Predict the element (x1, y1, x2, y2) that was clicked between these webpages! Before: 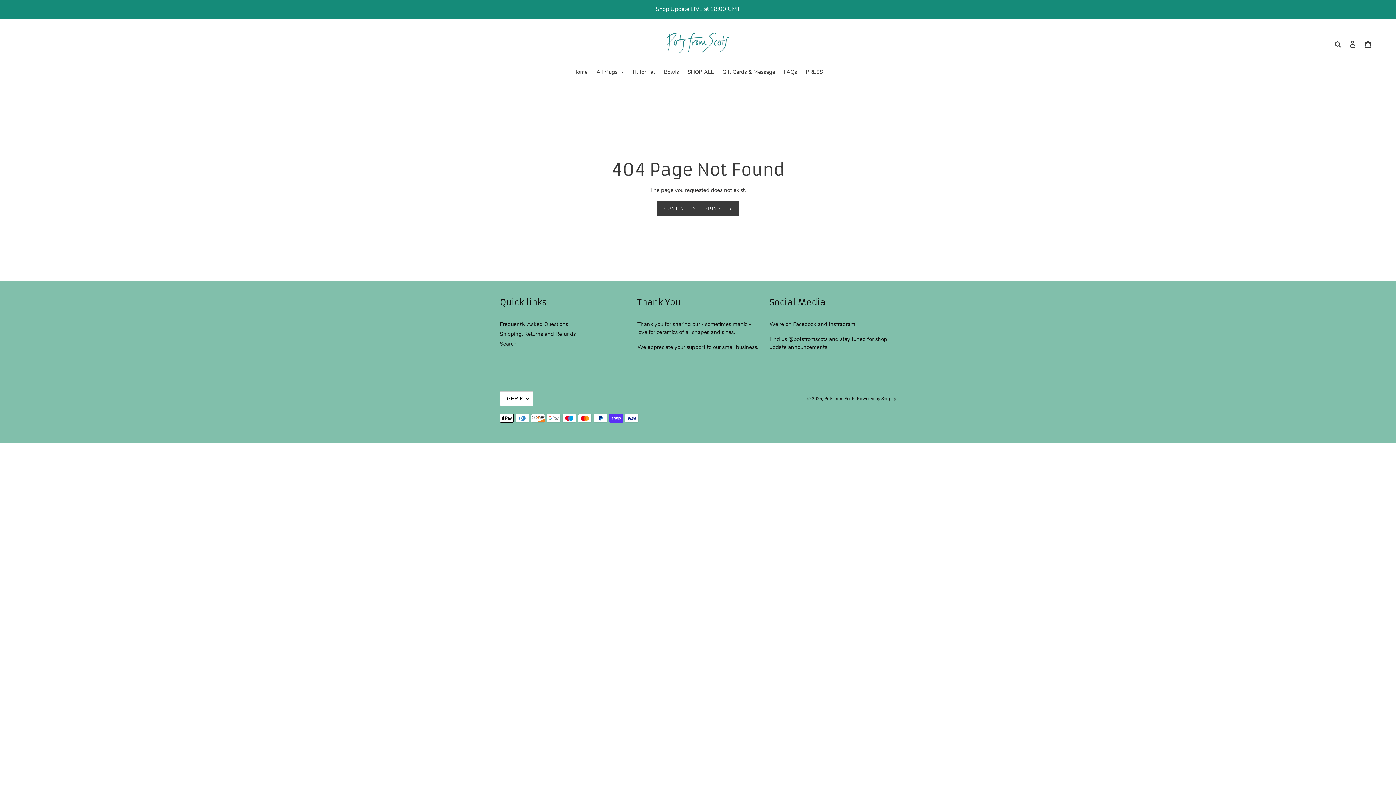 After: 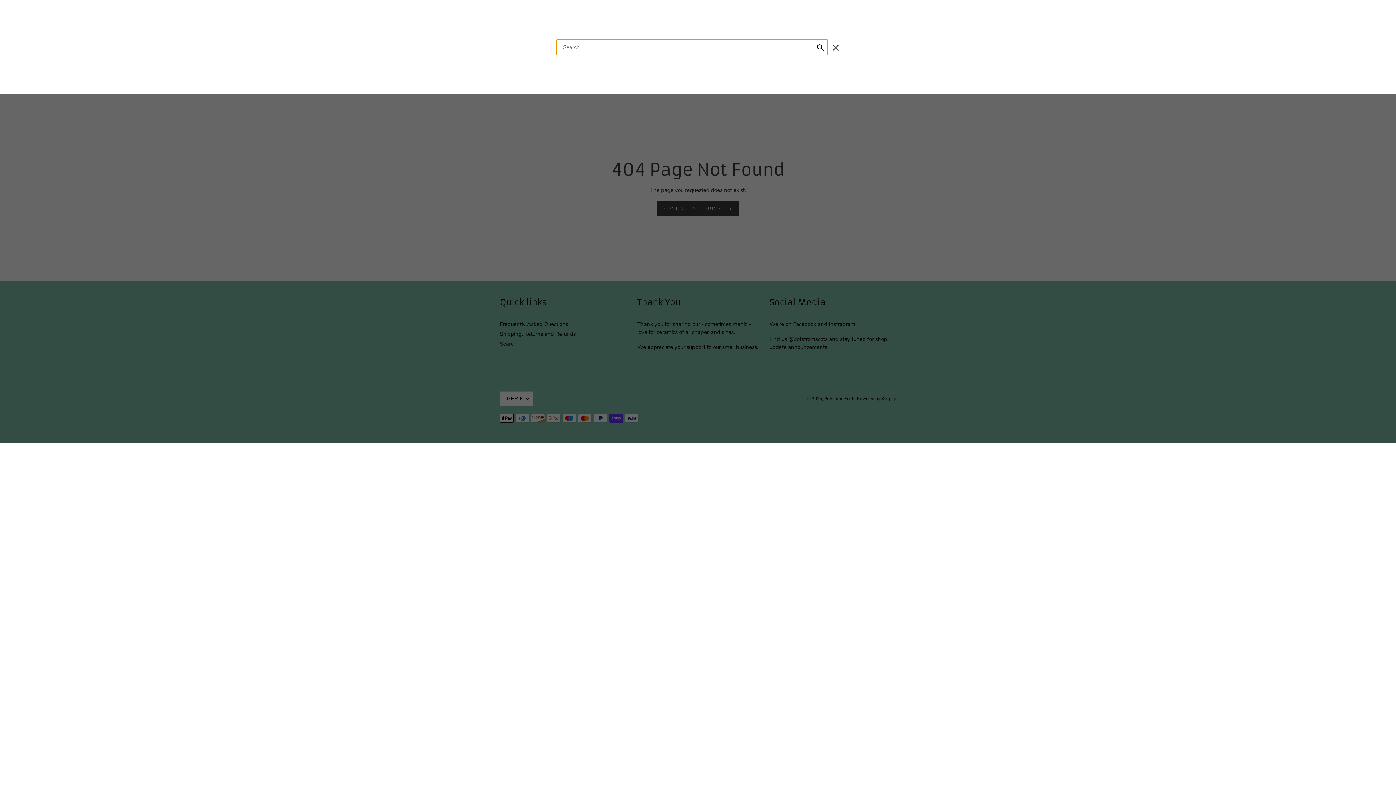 Action: label: Search bbox: (1332, 39, 1345, 48)